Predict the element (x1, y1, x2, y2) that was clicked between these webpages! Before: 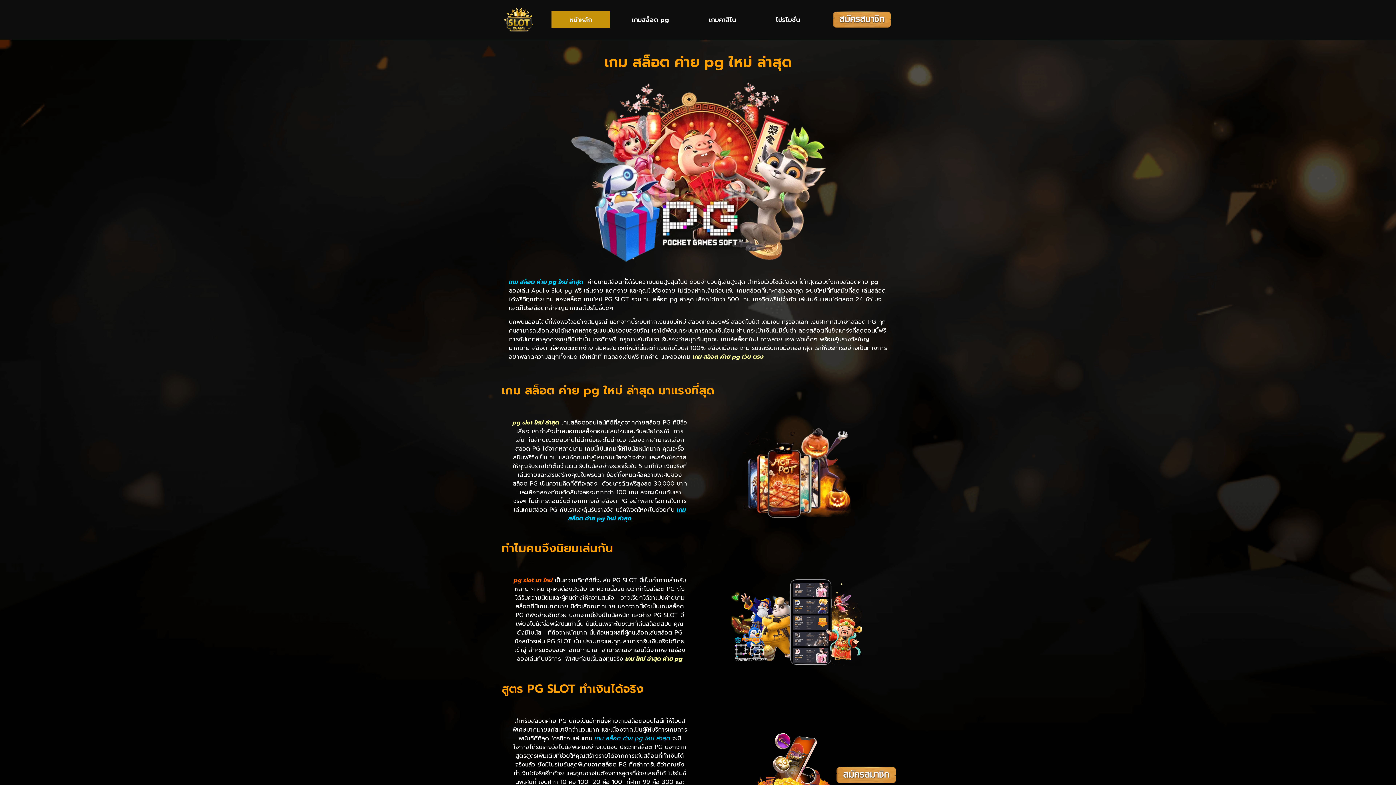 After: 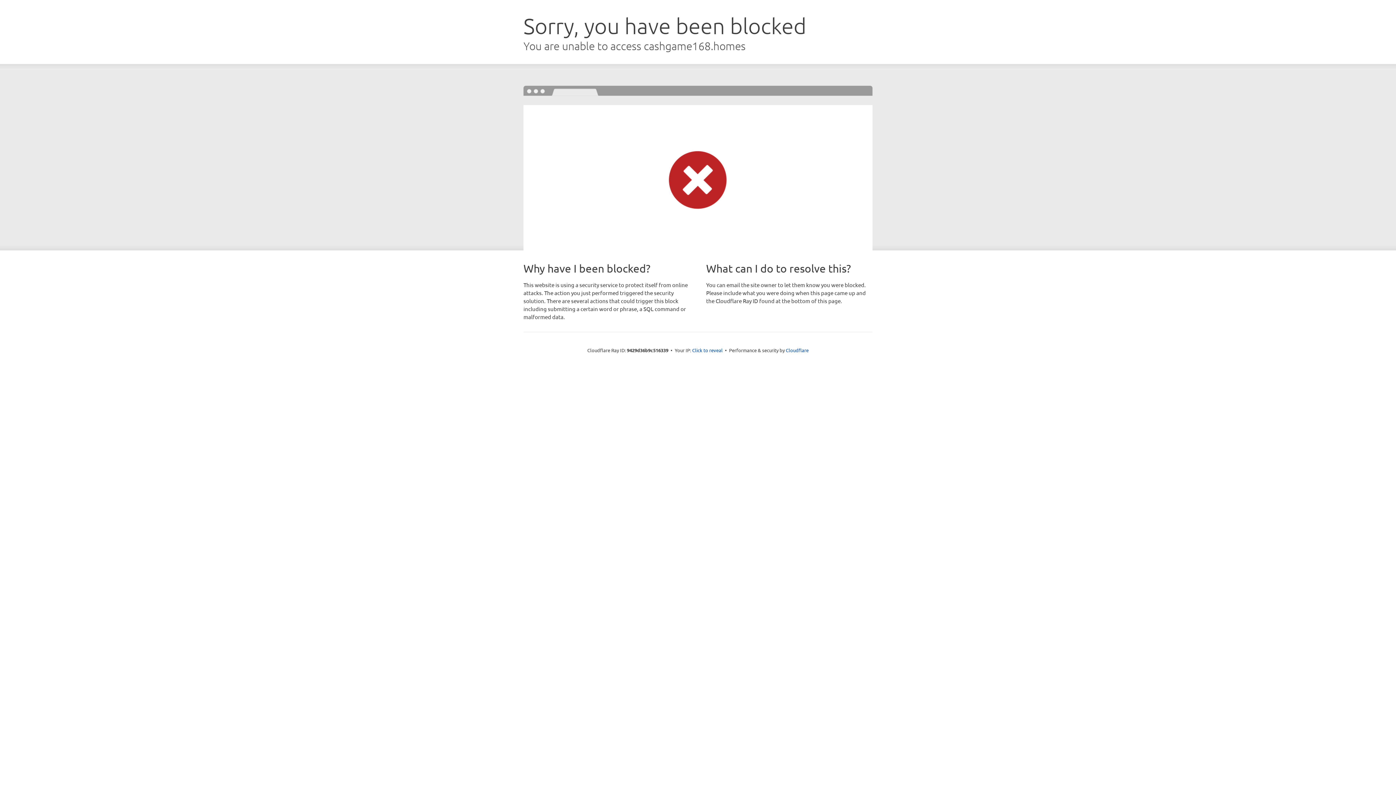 Action: bbox: (568, 505, 686, 523) label: เกม สล็อต ค่าย pg ใหม่ ล่าสุด